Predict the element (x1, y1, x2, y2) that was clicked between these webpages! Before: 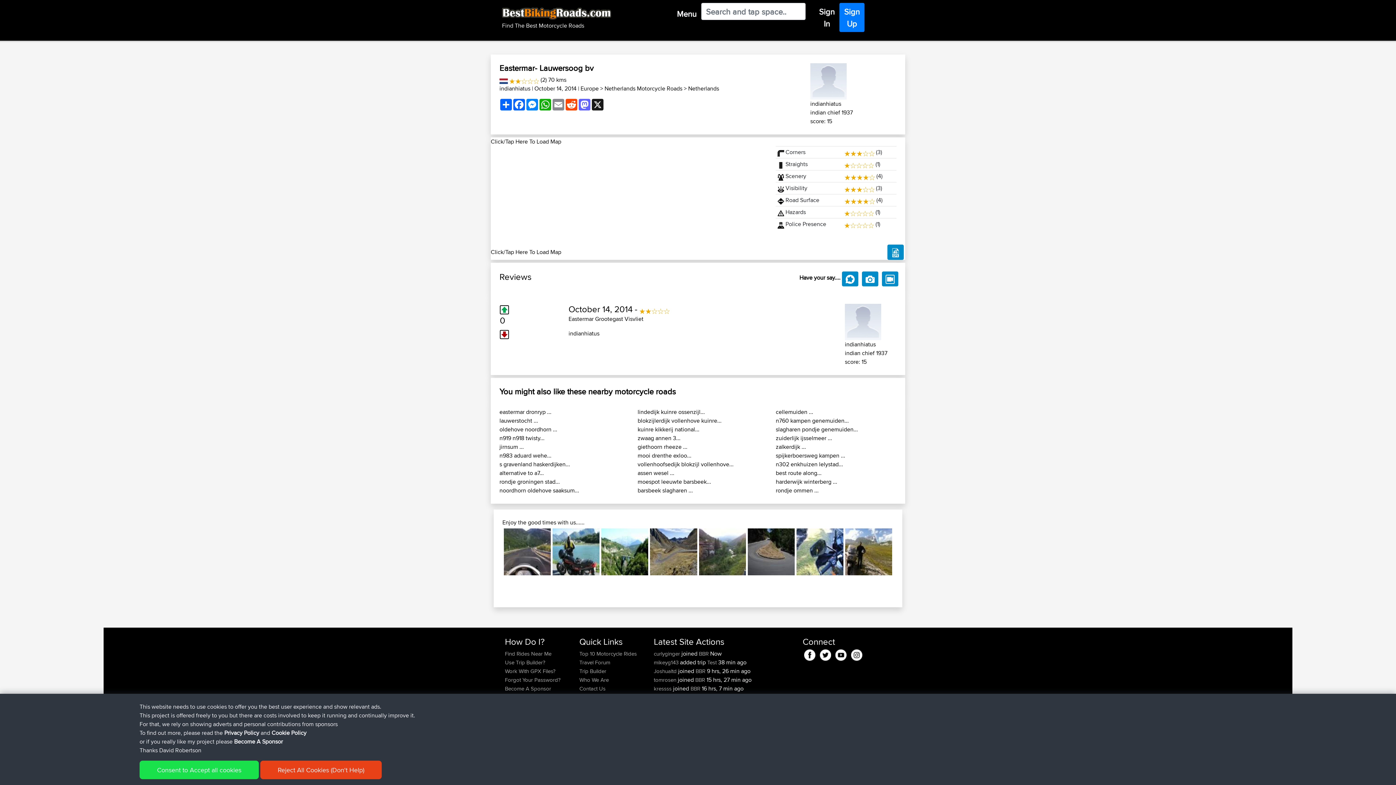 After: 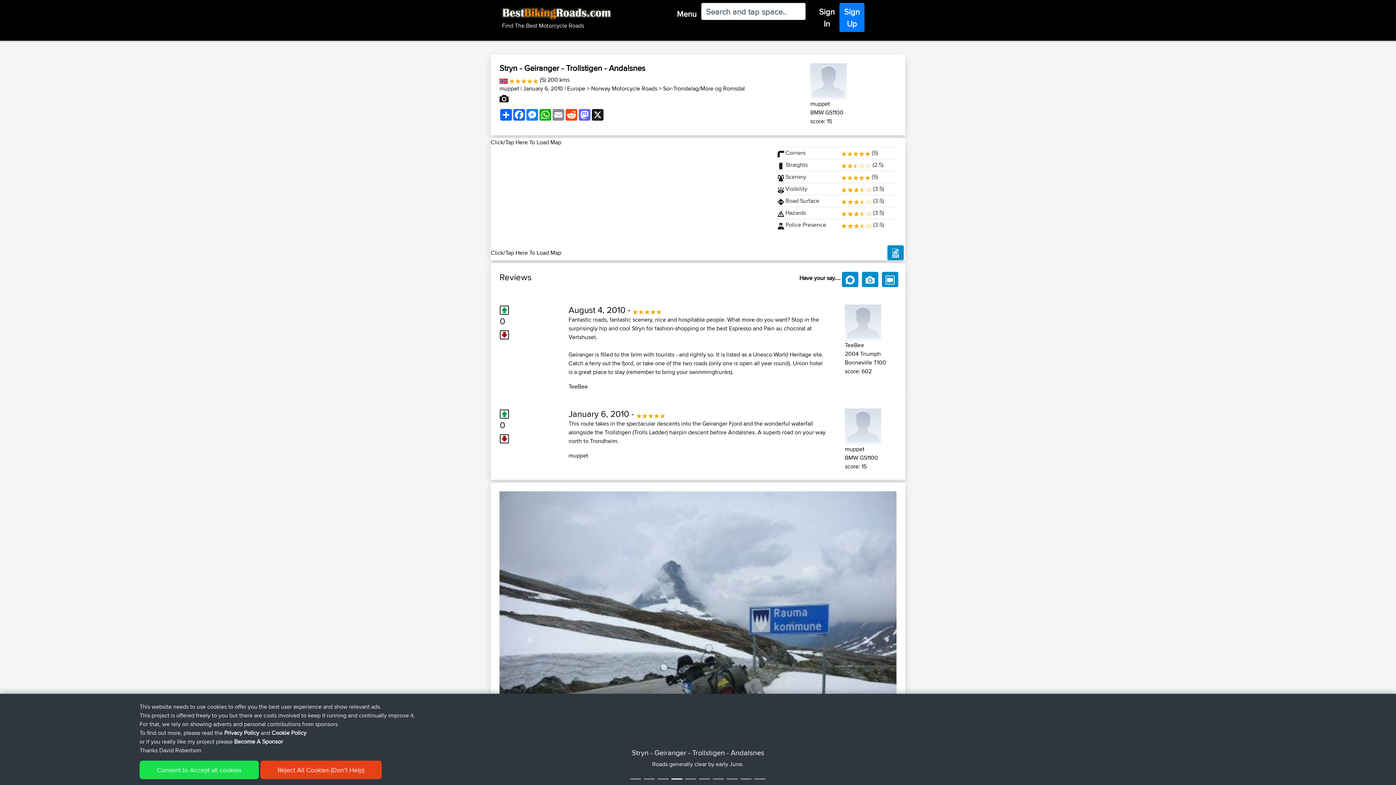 Action: bbox: (552, 528, 599, 575)